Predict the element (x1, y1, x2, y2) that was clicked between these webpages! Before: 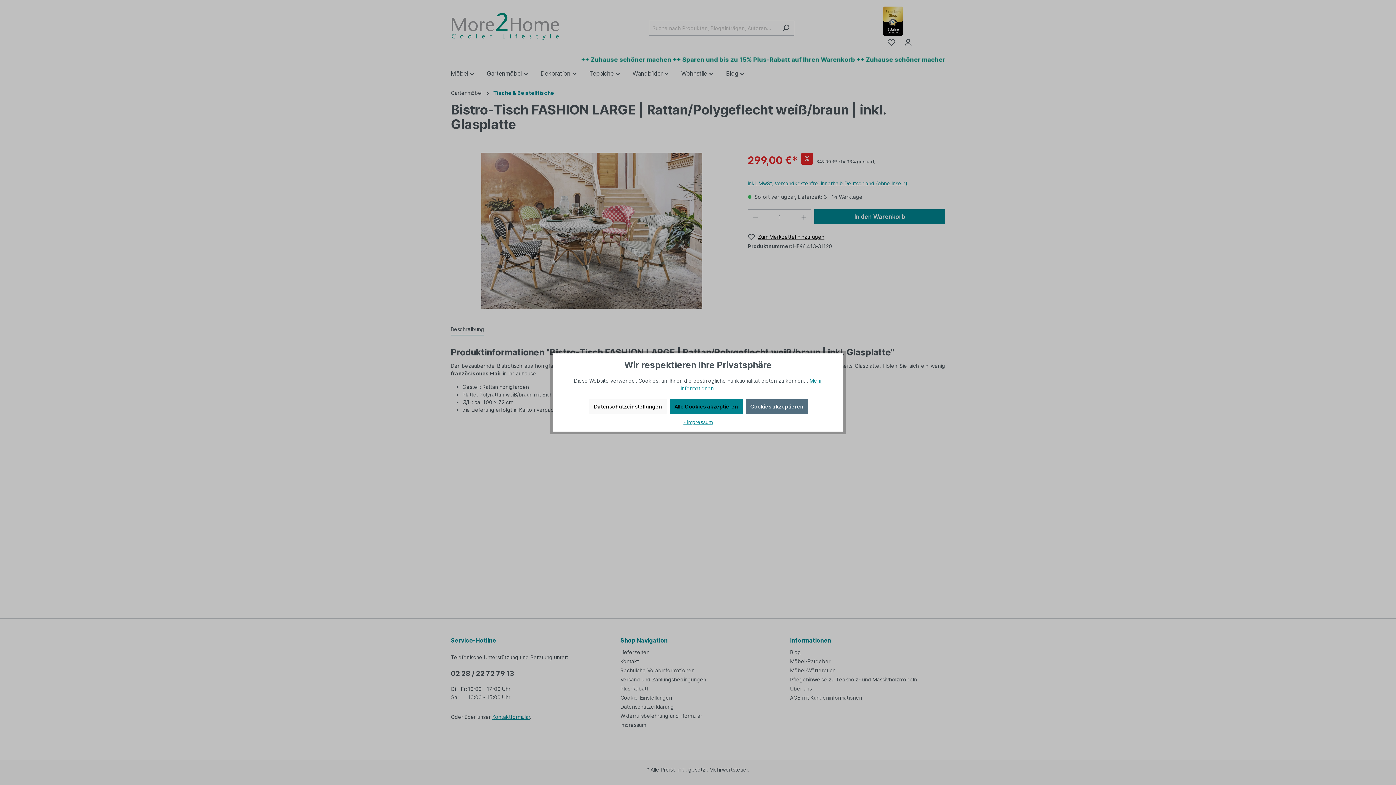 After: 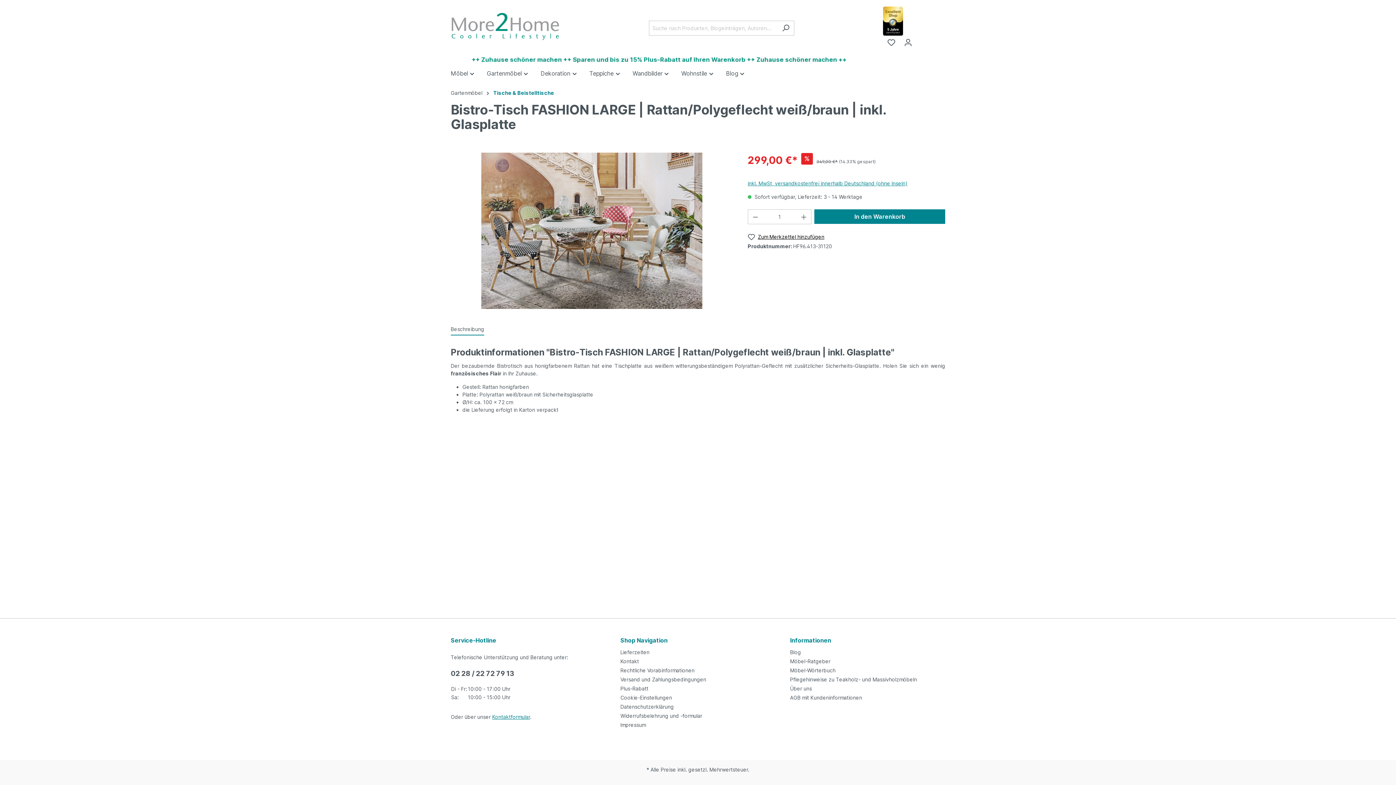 Action: label: Cookies akzeptieren bbox: (745, 399, 808, 414)